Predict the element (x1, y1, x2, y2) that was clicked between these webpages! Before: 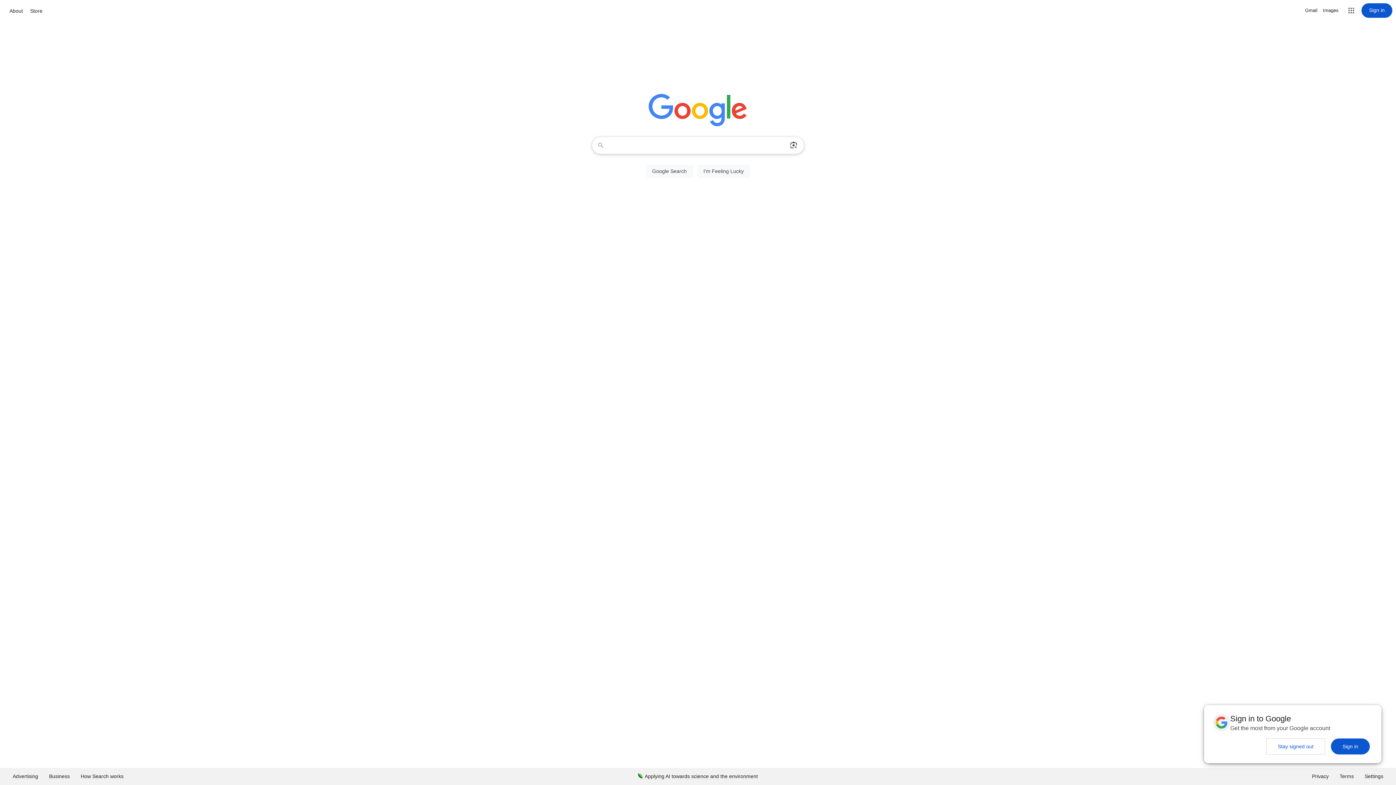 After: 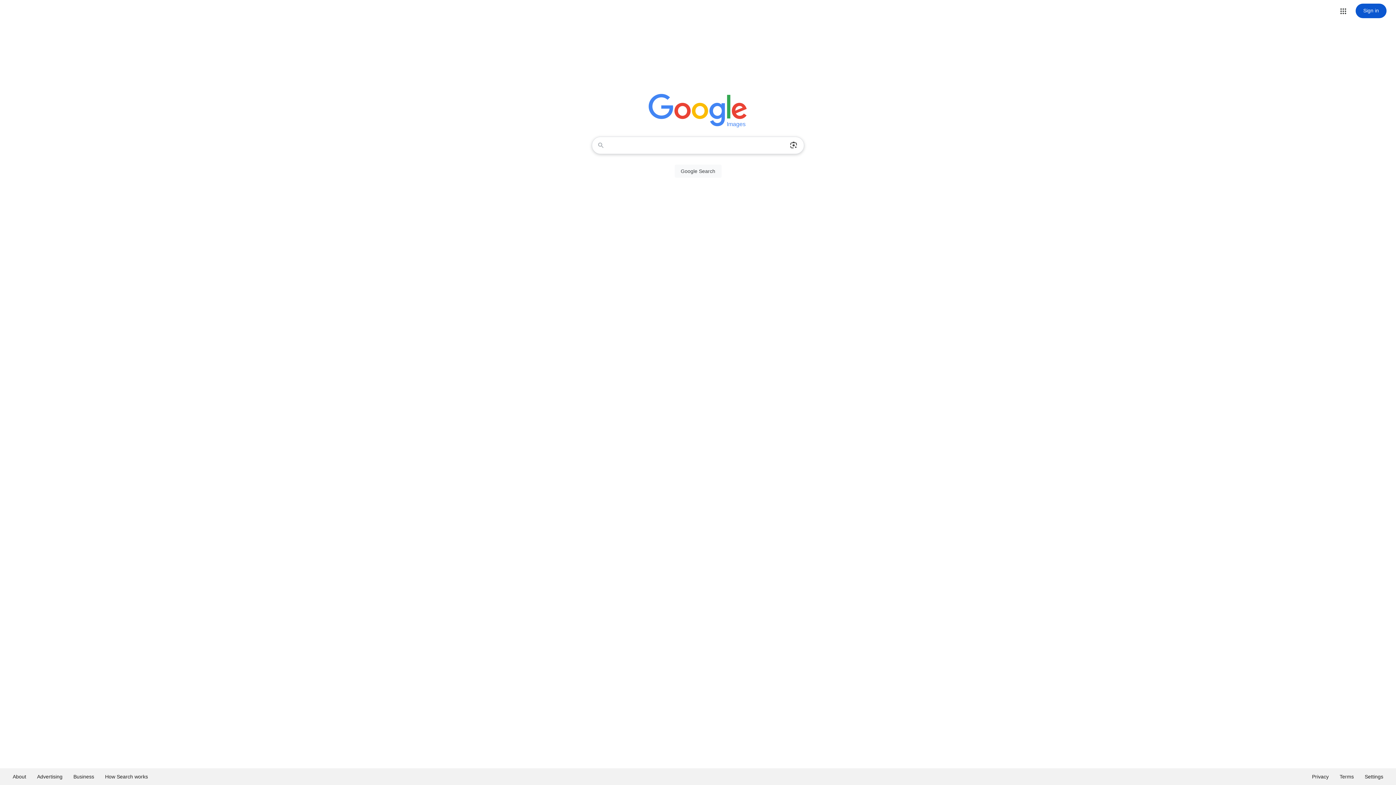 Action: bbox: (1323, 6, 1338, 14) label: Search for Images 